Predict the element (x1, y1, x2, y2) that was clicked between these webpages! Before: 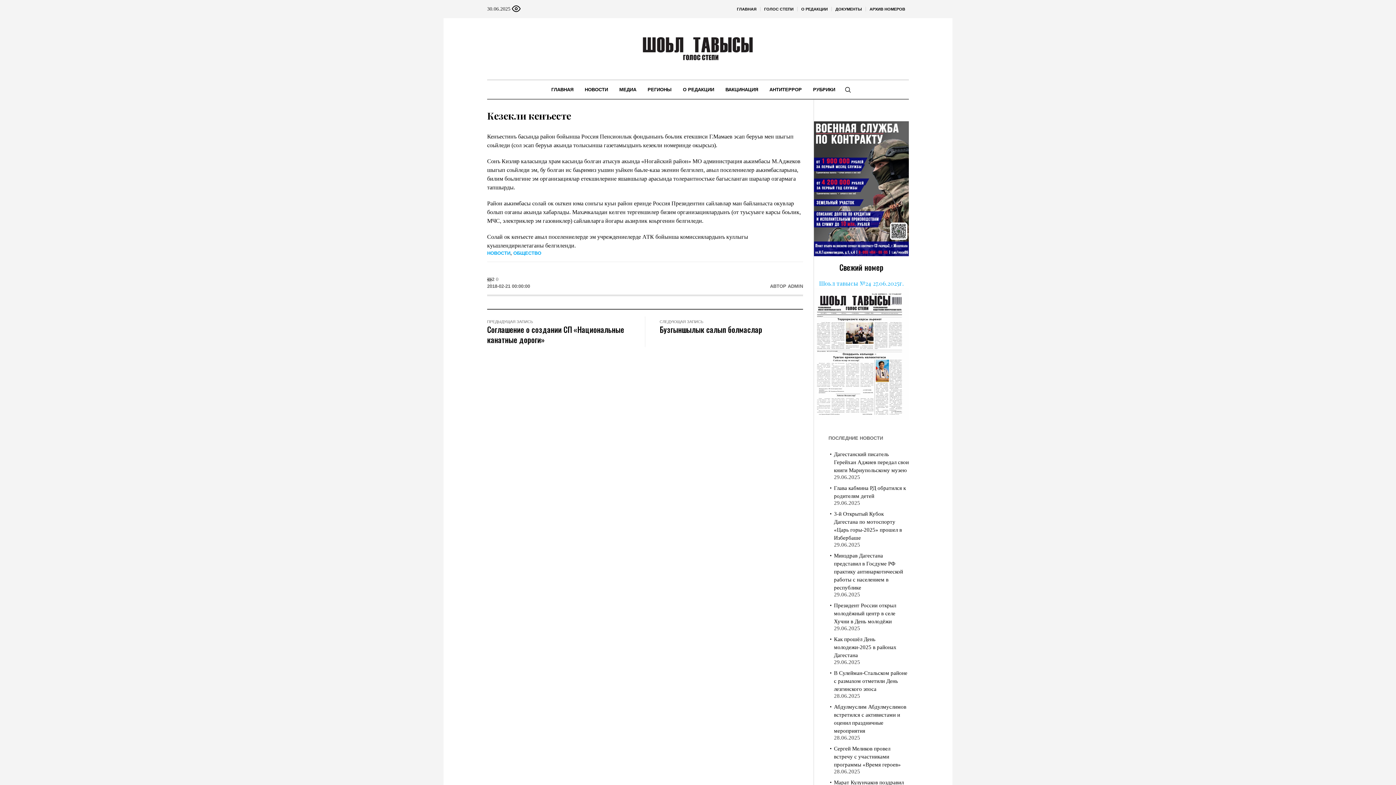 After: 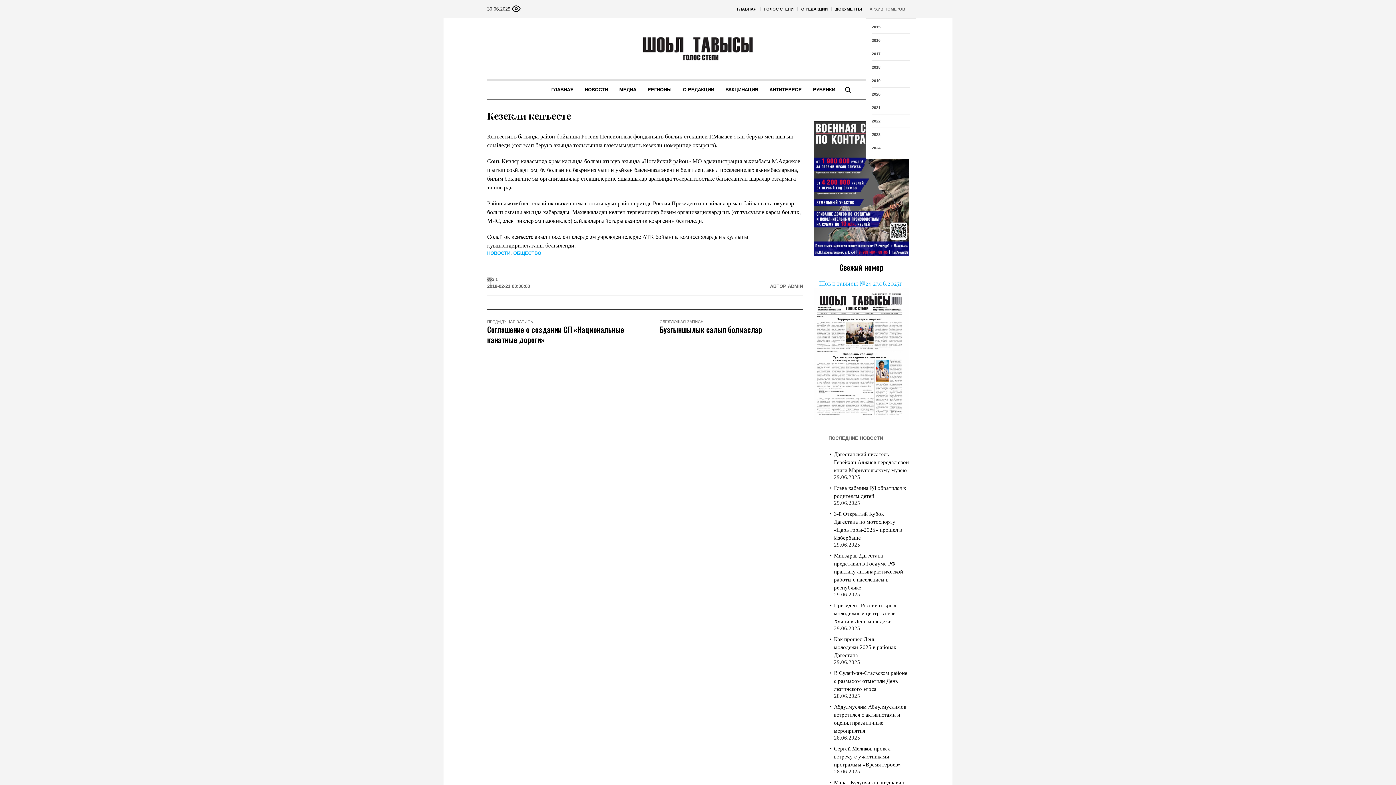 Action: label: АРХИВ НОМЕРОВ bbox: (866, 0, 909, 18)